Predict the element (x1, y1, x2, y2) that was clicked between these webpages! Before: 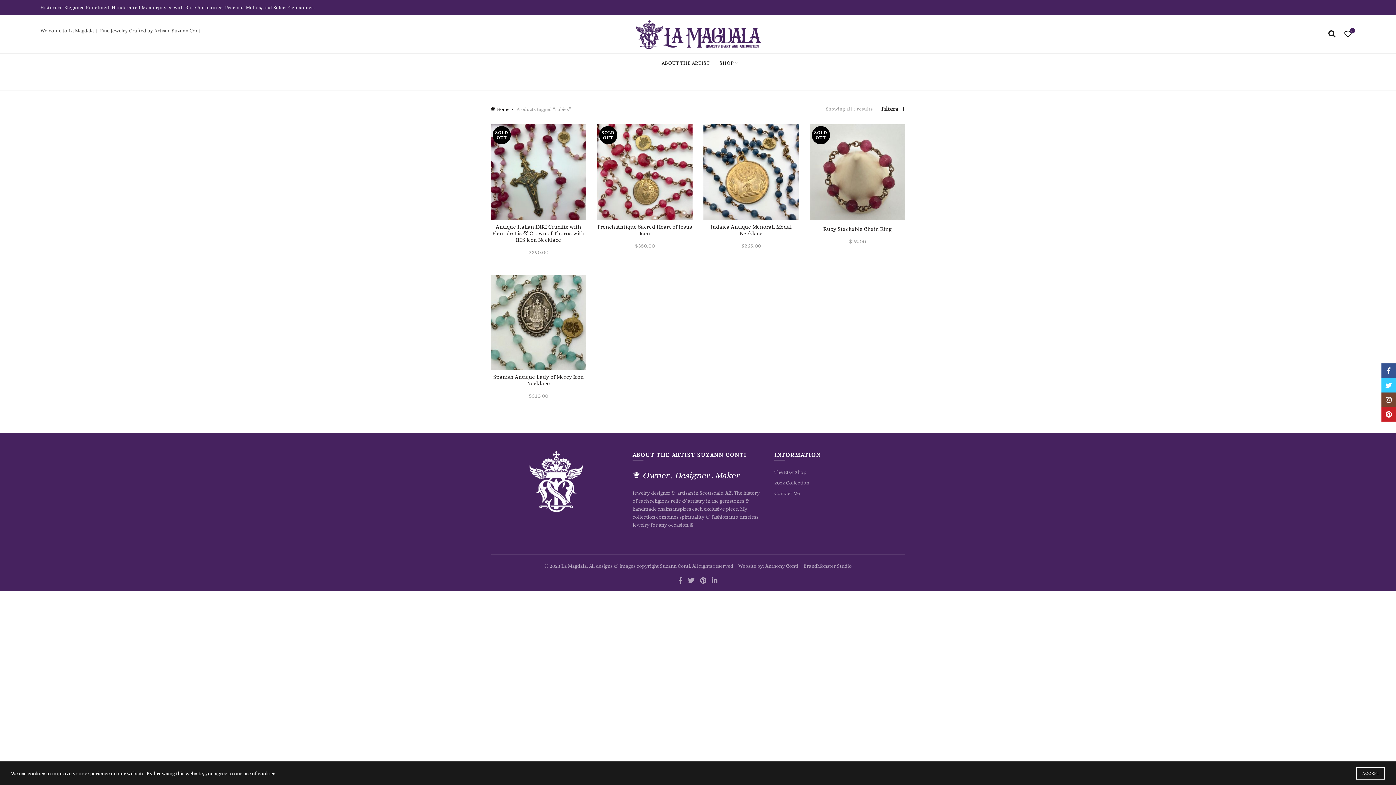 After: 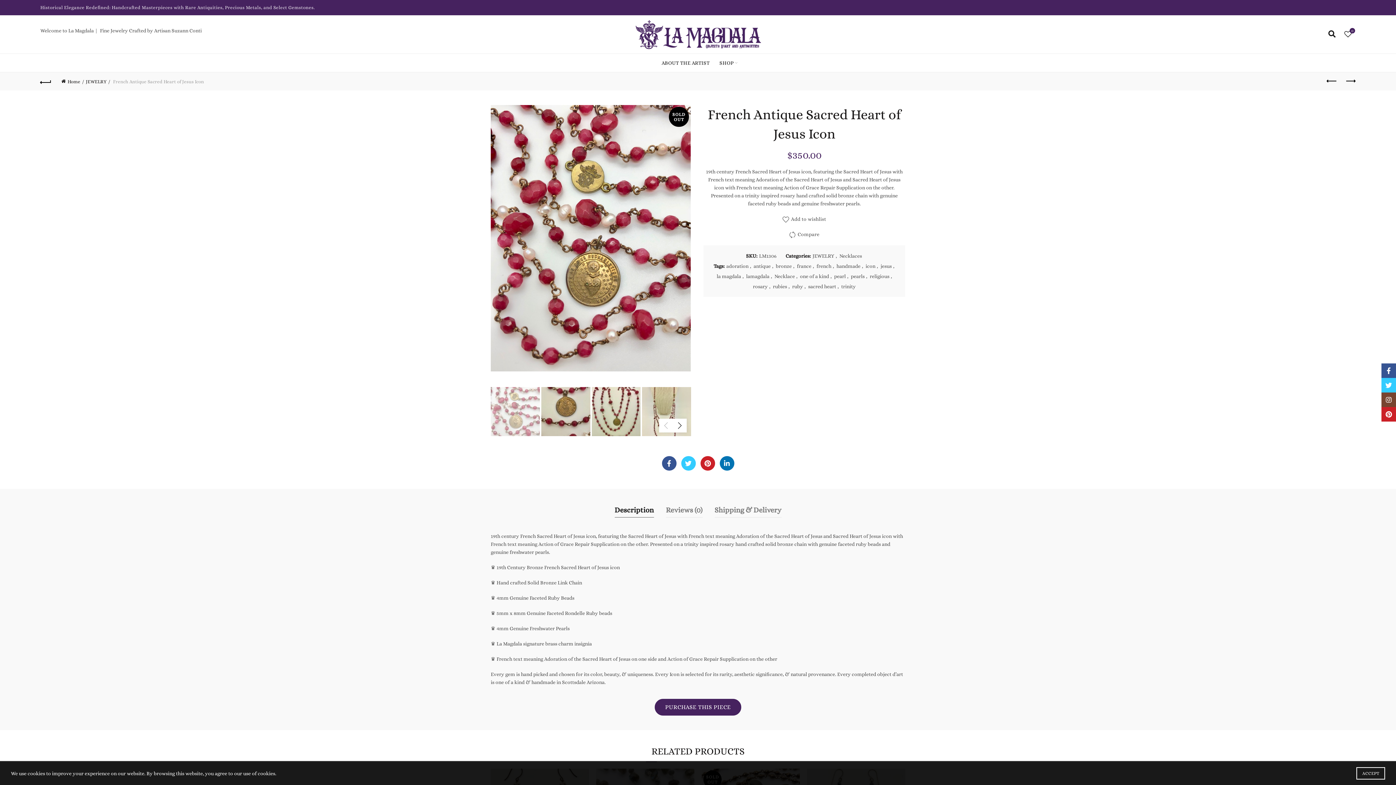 Action: bbox: (597, 223, 692, 236) label: French Antique Sacred Heart of Jesus Icon